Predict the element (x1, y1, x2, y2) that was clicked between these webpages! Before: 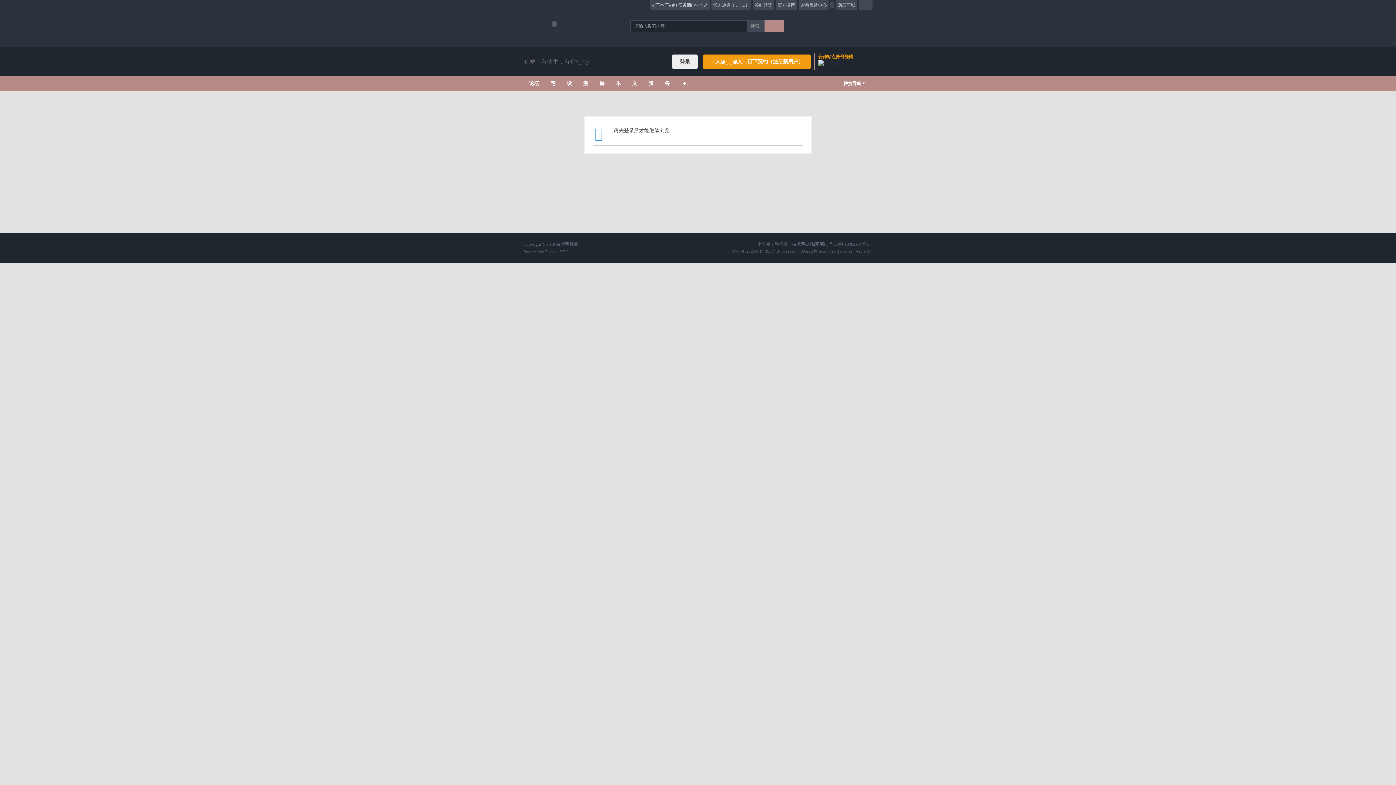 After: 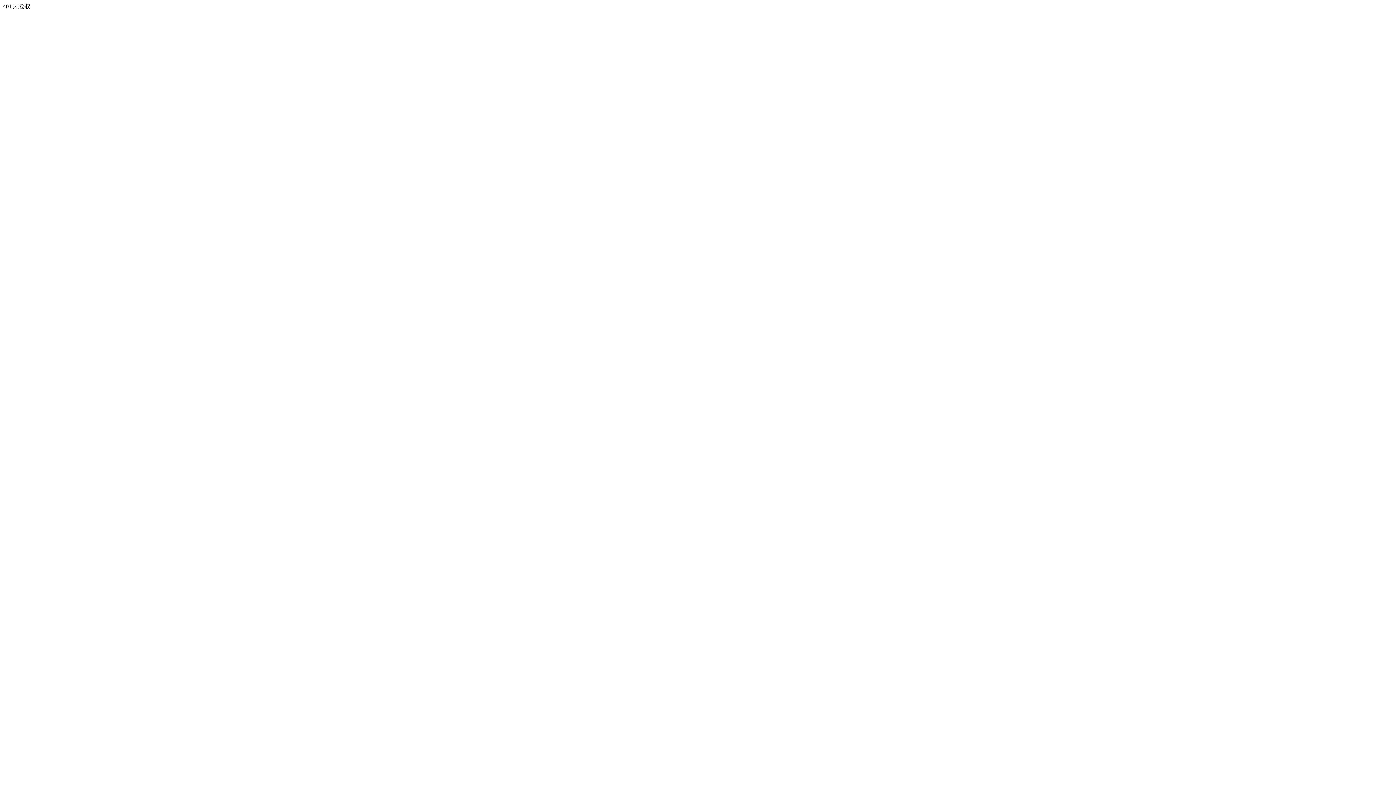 Action: label: ╱人◕‿‿◕人╲订下契约（注册新用户） bbox: (703, 54, 810, 69)